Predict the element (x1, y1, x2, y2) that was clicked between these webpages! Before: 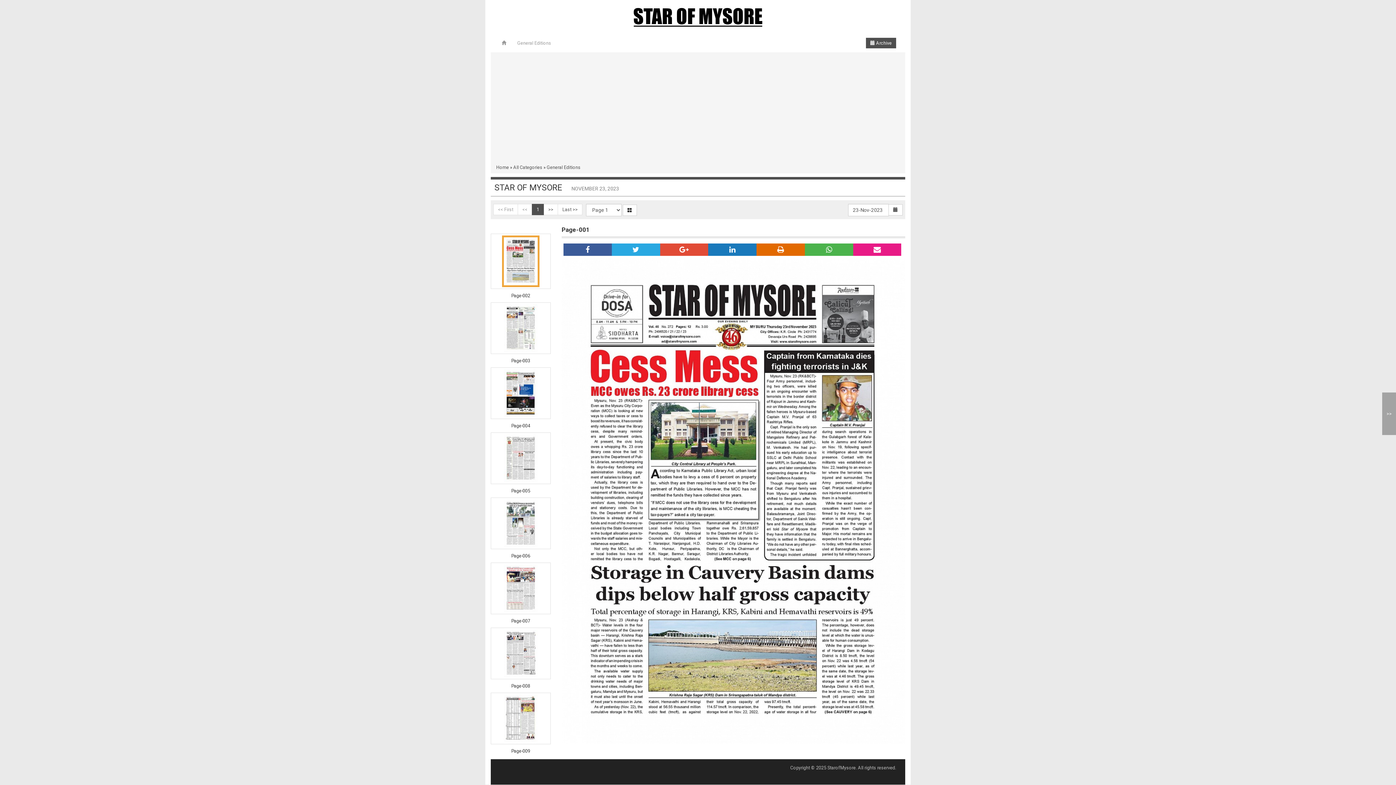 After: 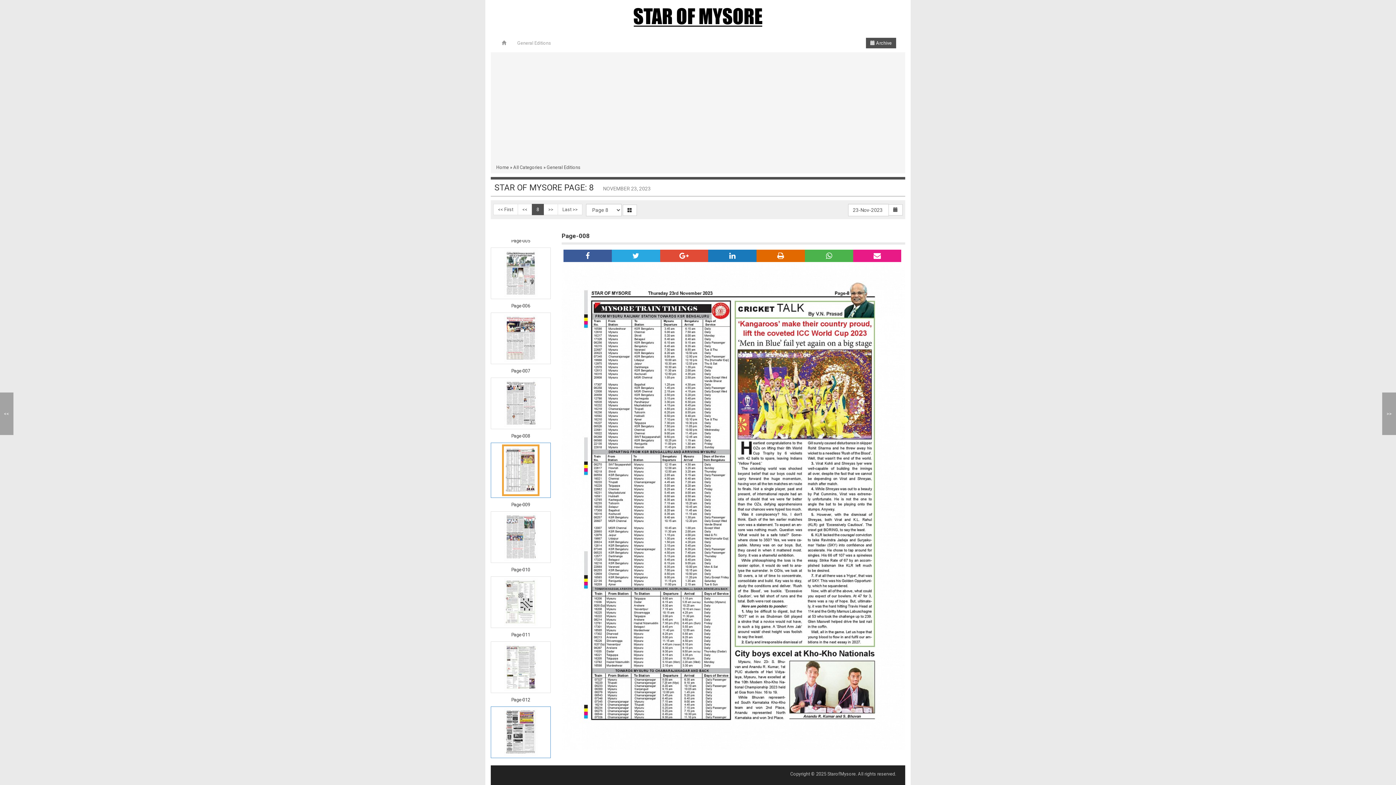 Action: bbox: (490, 693, 550, 744)